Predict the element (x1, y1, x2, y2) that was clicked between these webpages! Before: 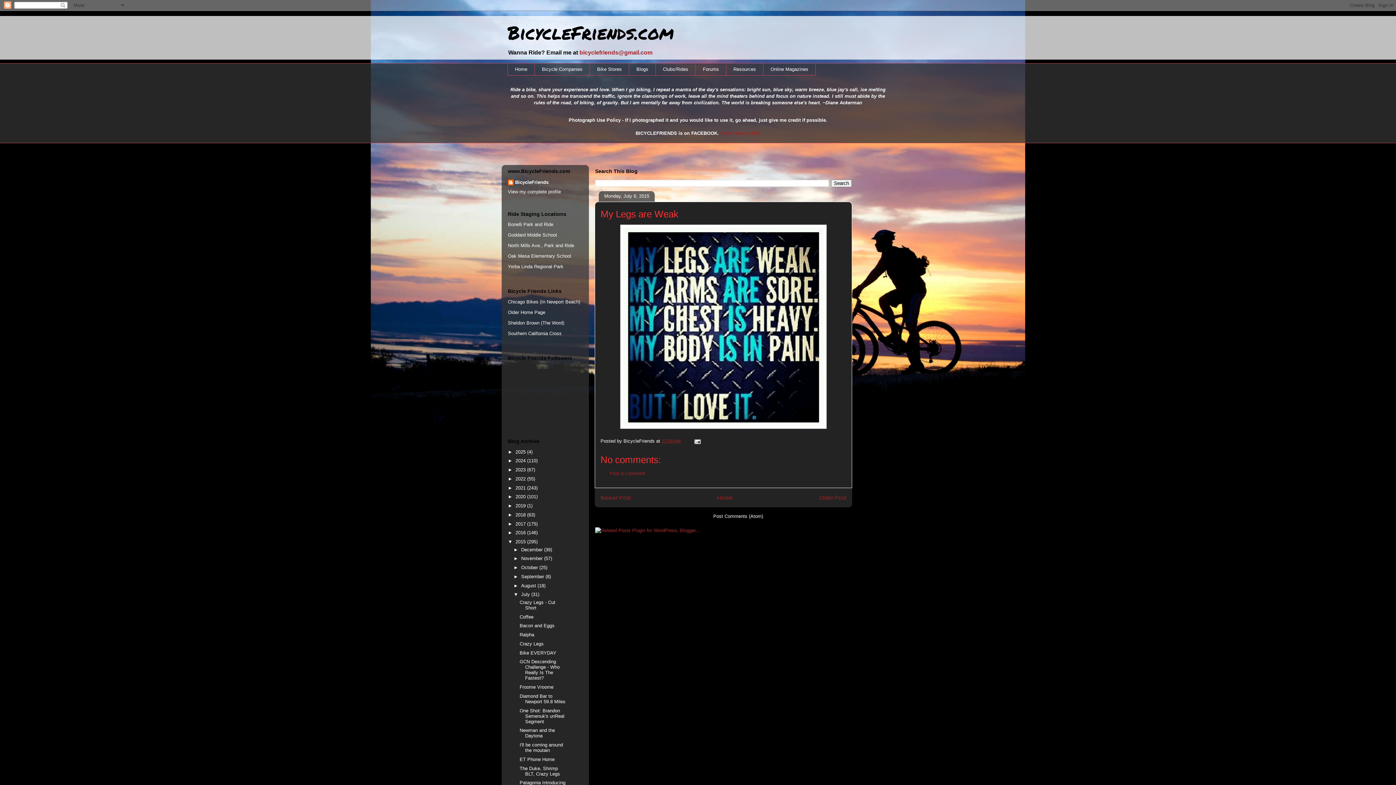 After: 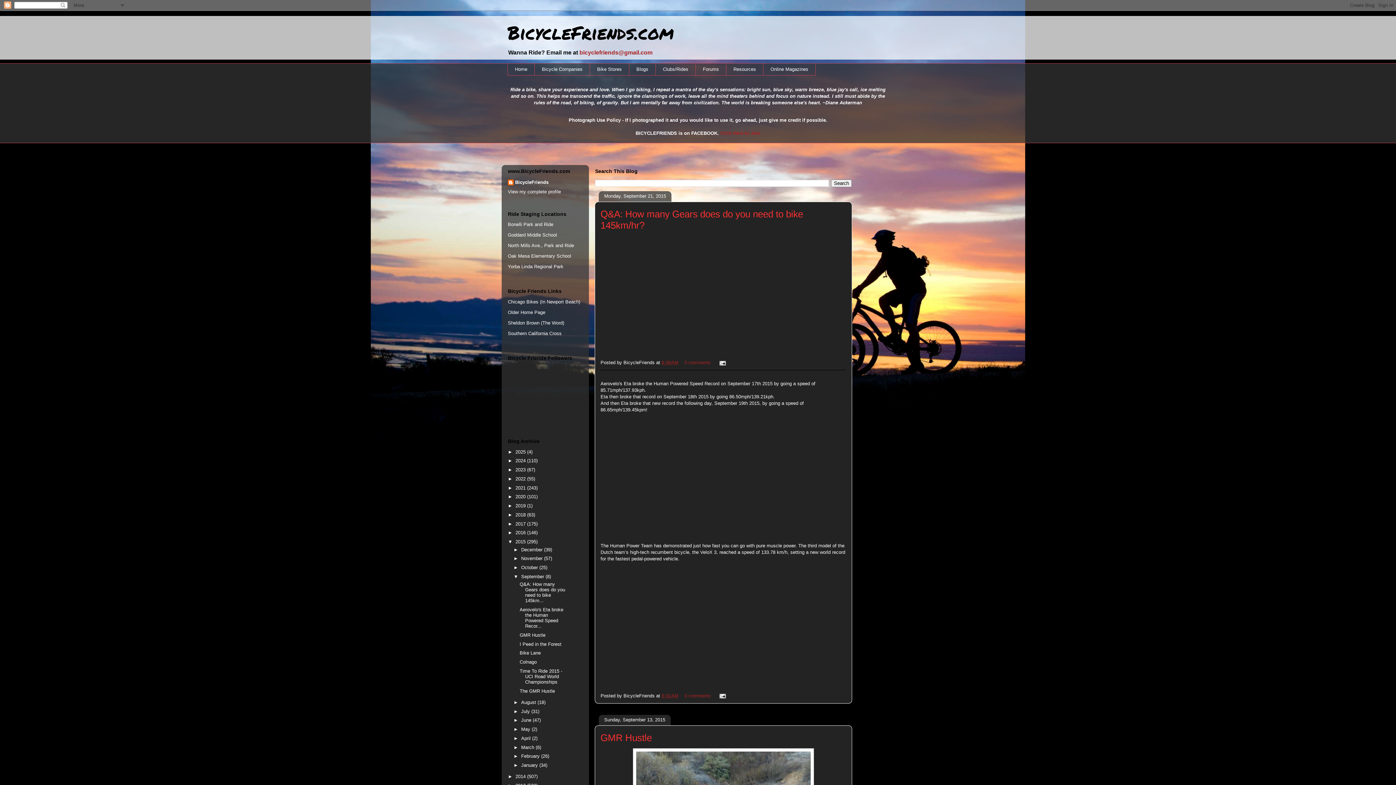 Action: label: September  bbox: (521, 574, 545, 579)